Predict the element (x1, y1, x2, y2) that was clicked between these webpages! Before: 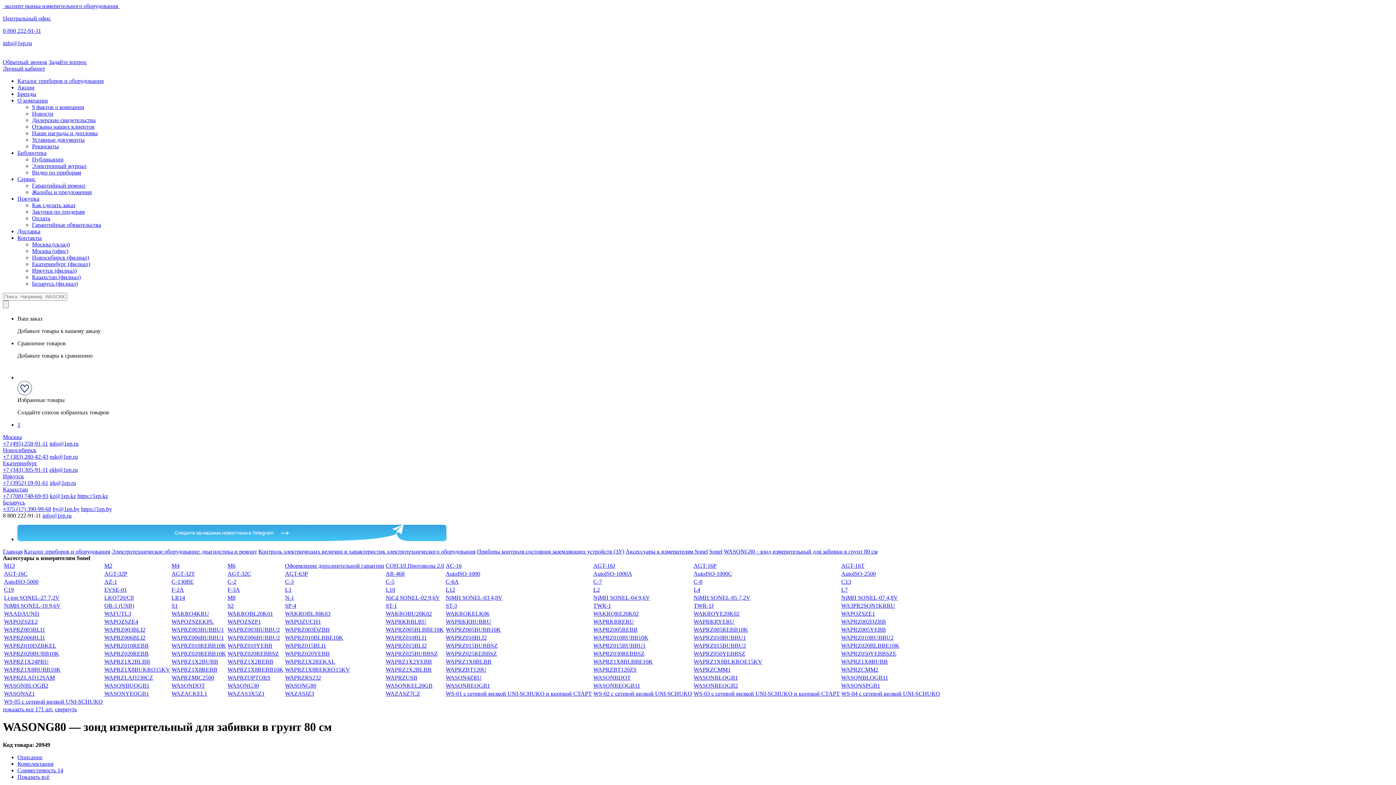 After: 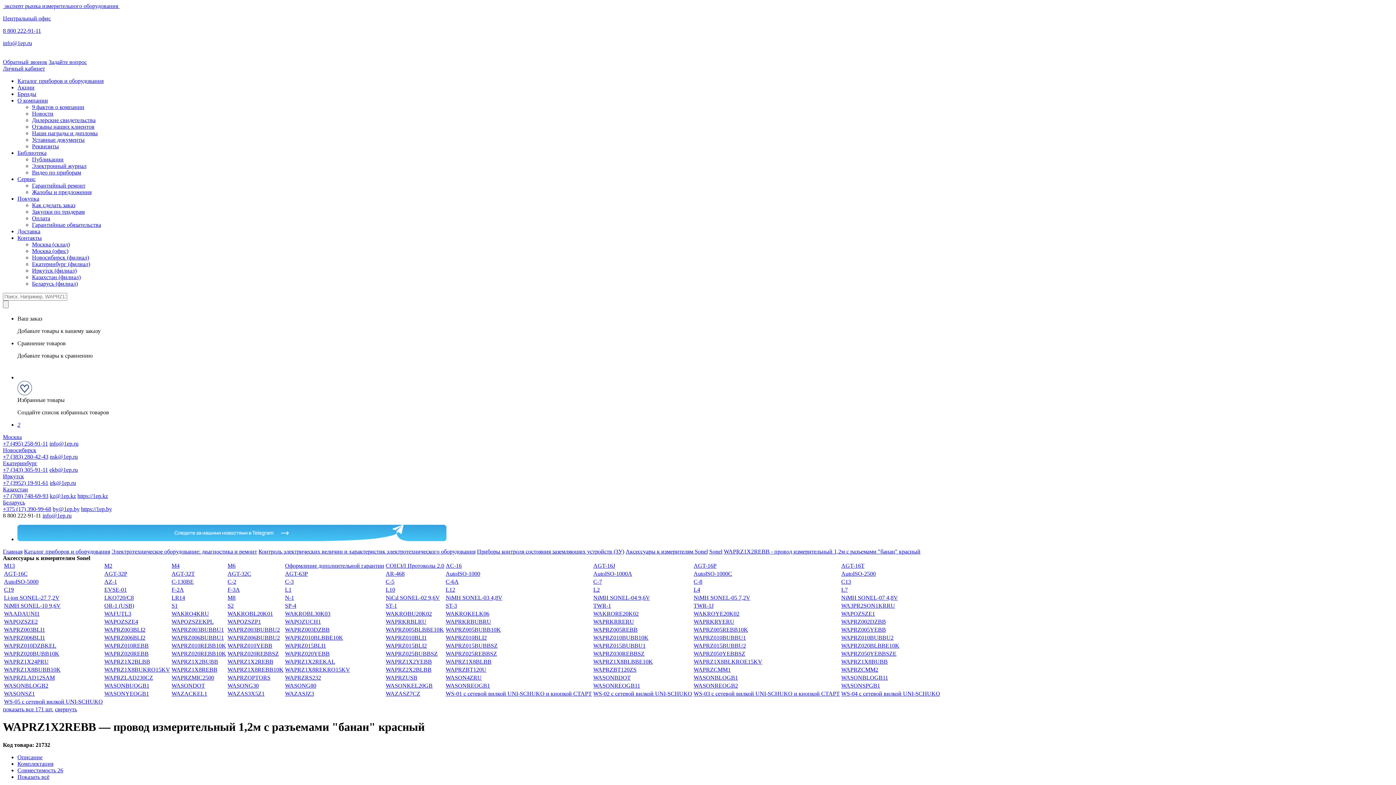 Action: bbox: (227, 658, 273, 665) label: WAPRZ1X2REBB